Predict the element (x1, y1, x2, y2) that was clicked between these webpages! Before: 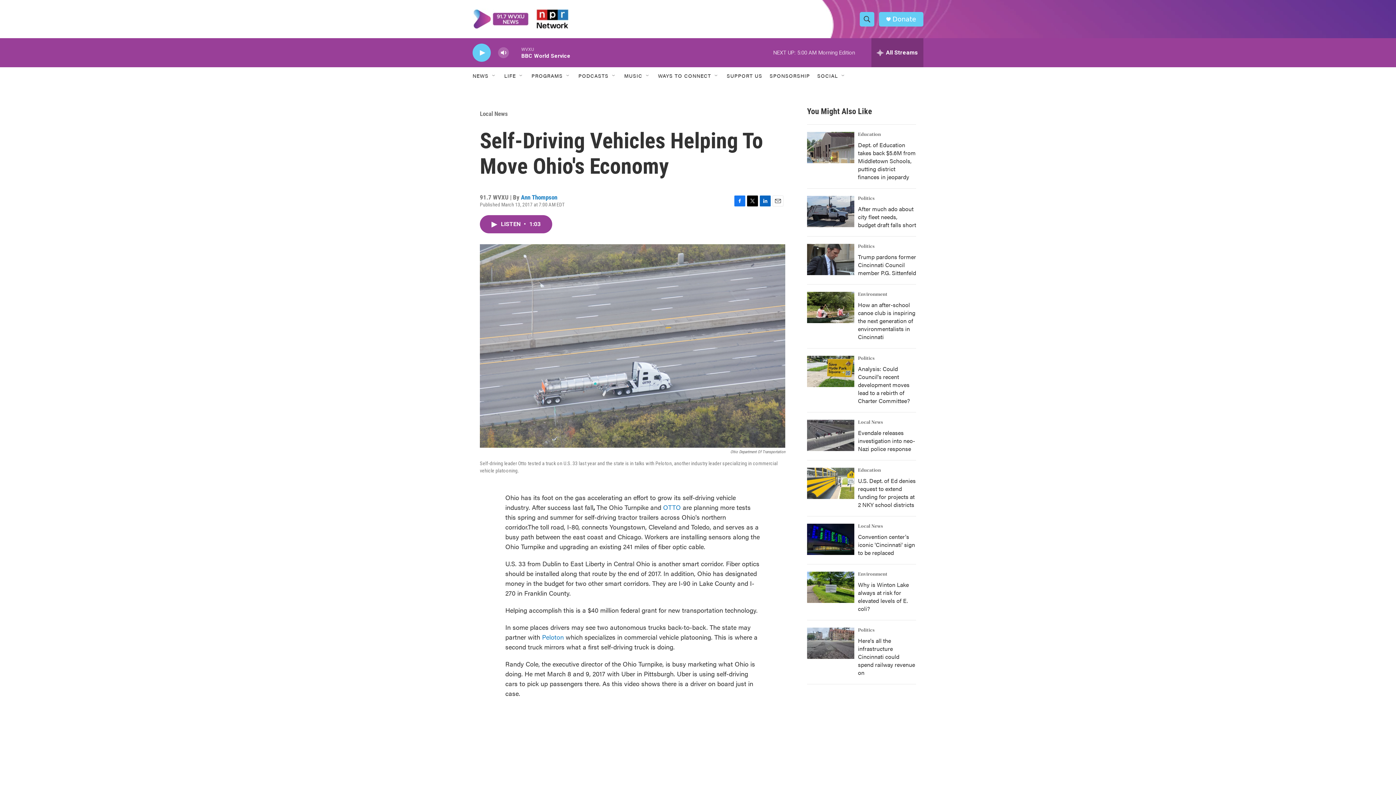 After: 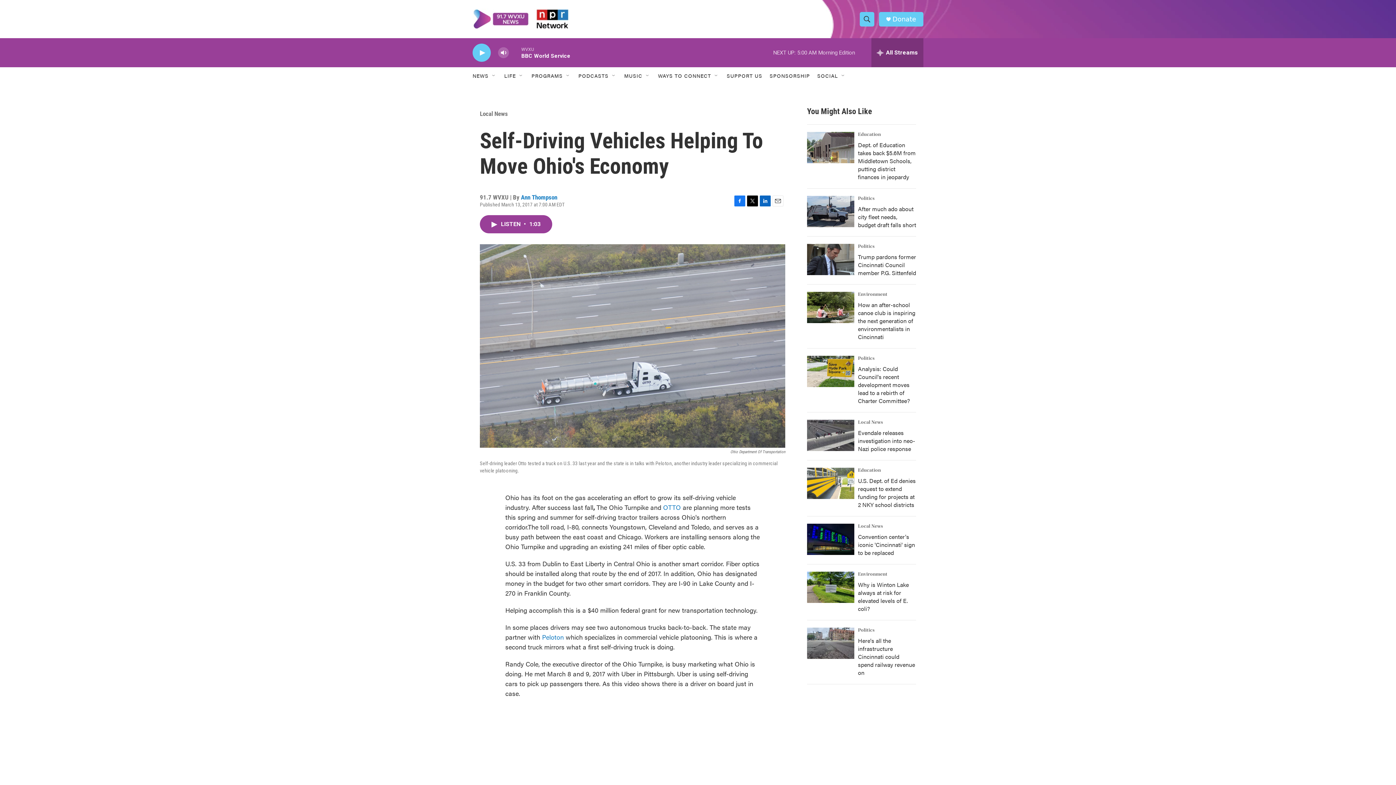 Action: label: SPONSORSHIP bbox: (769, 67, 810, 84)